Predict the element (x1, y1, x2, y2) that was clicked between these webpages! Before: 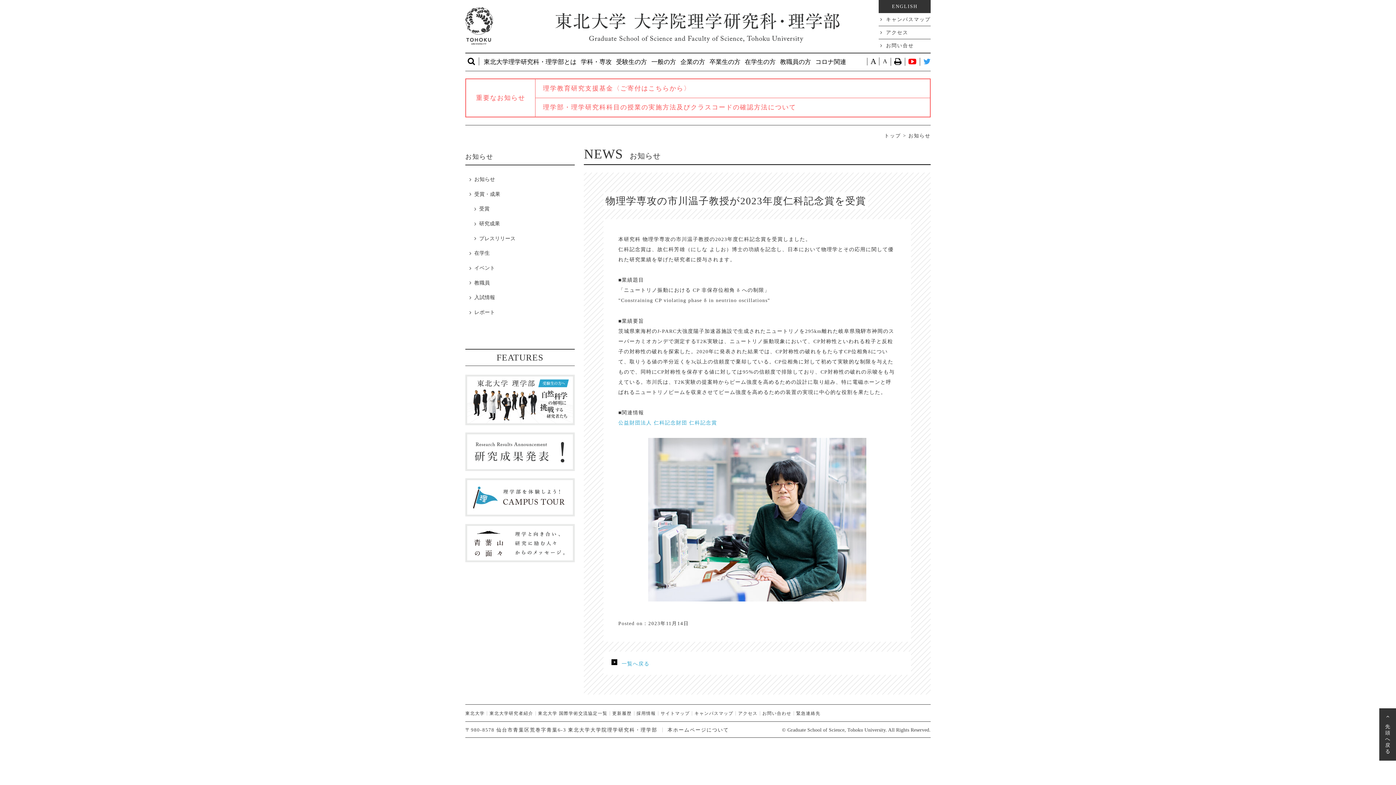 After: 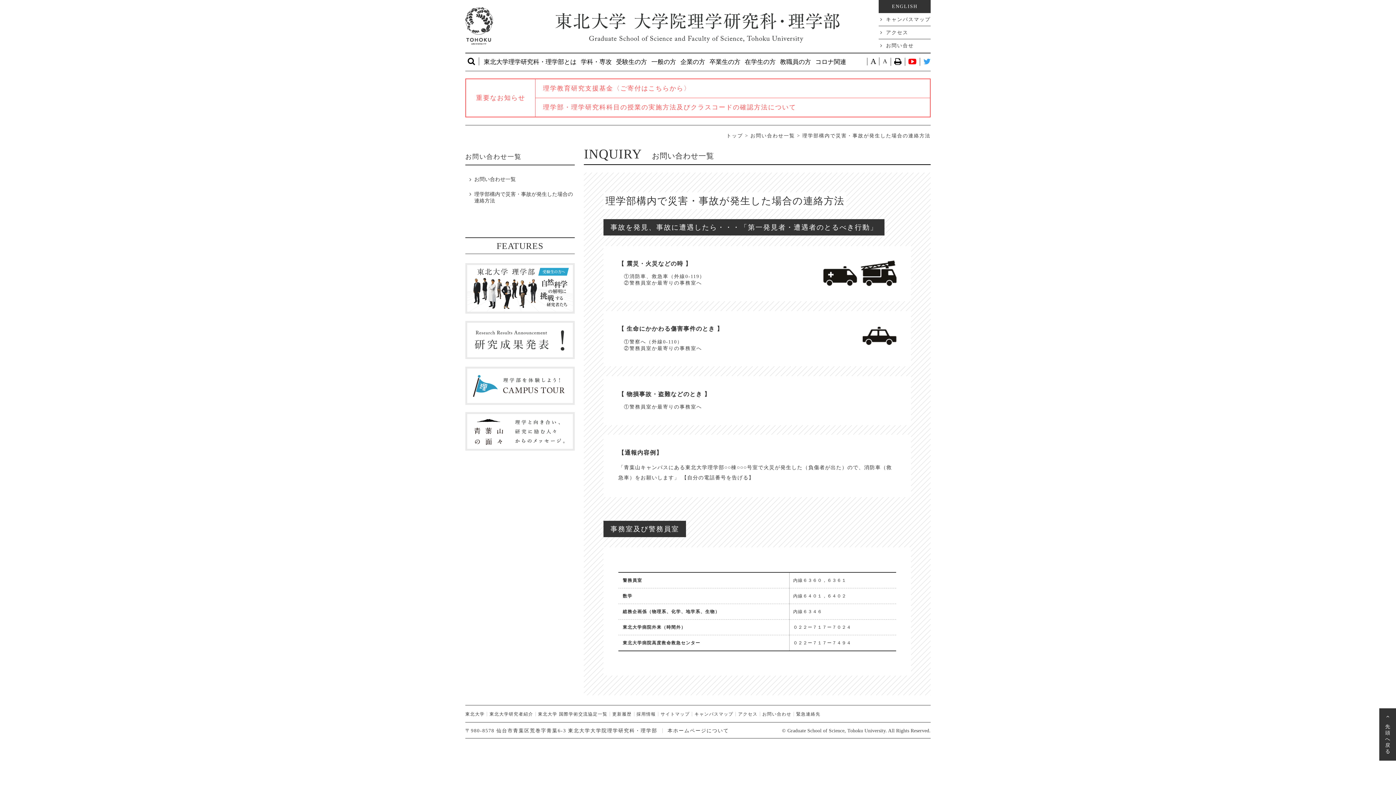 Action: bbox: (796, 711, 820, 716) label: 緊急連絡先